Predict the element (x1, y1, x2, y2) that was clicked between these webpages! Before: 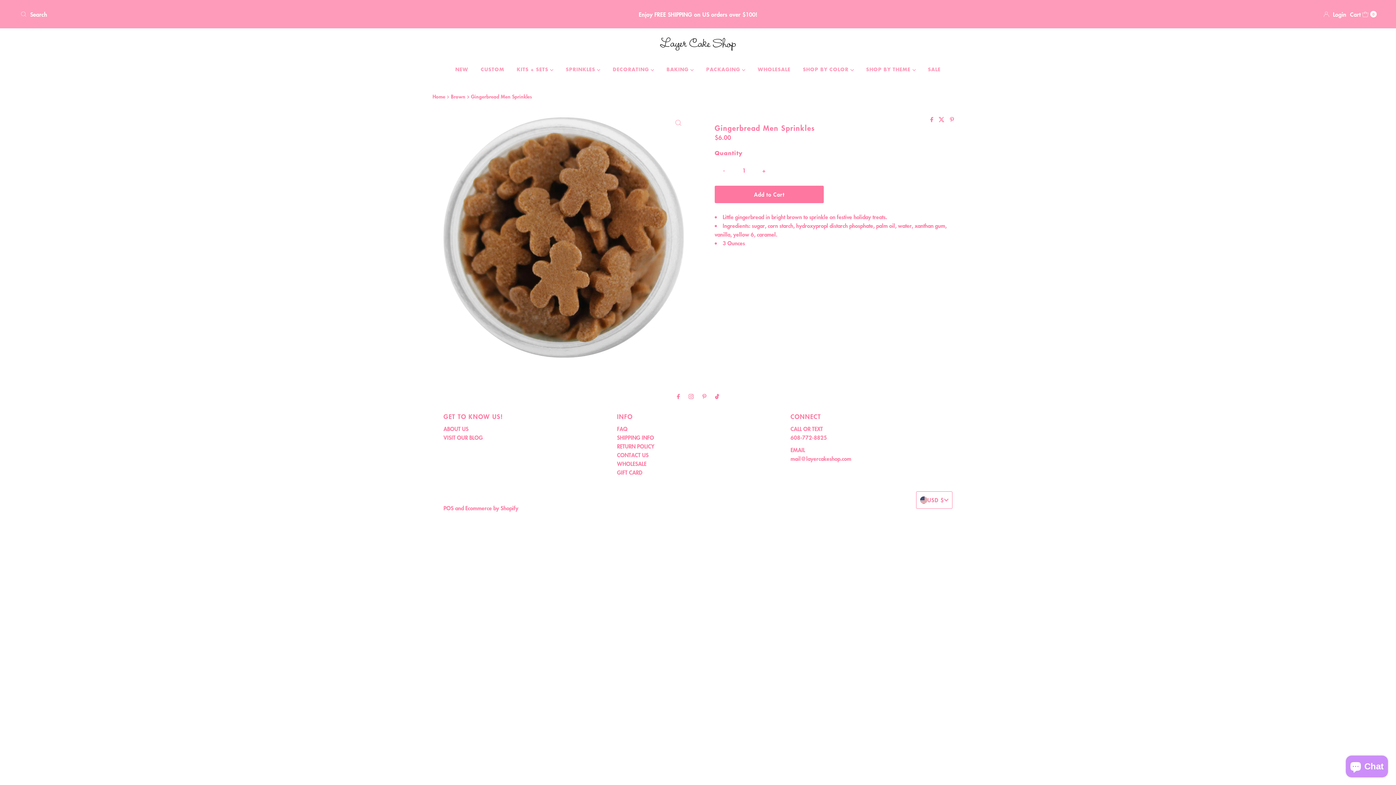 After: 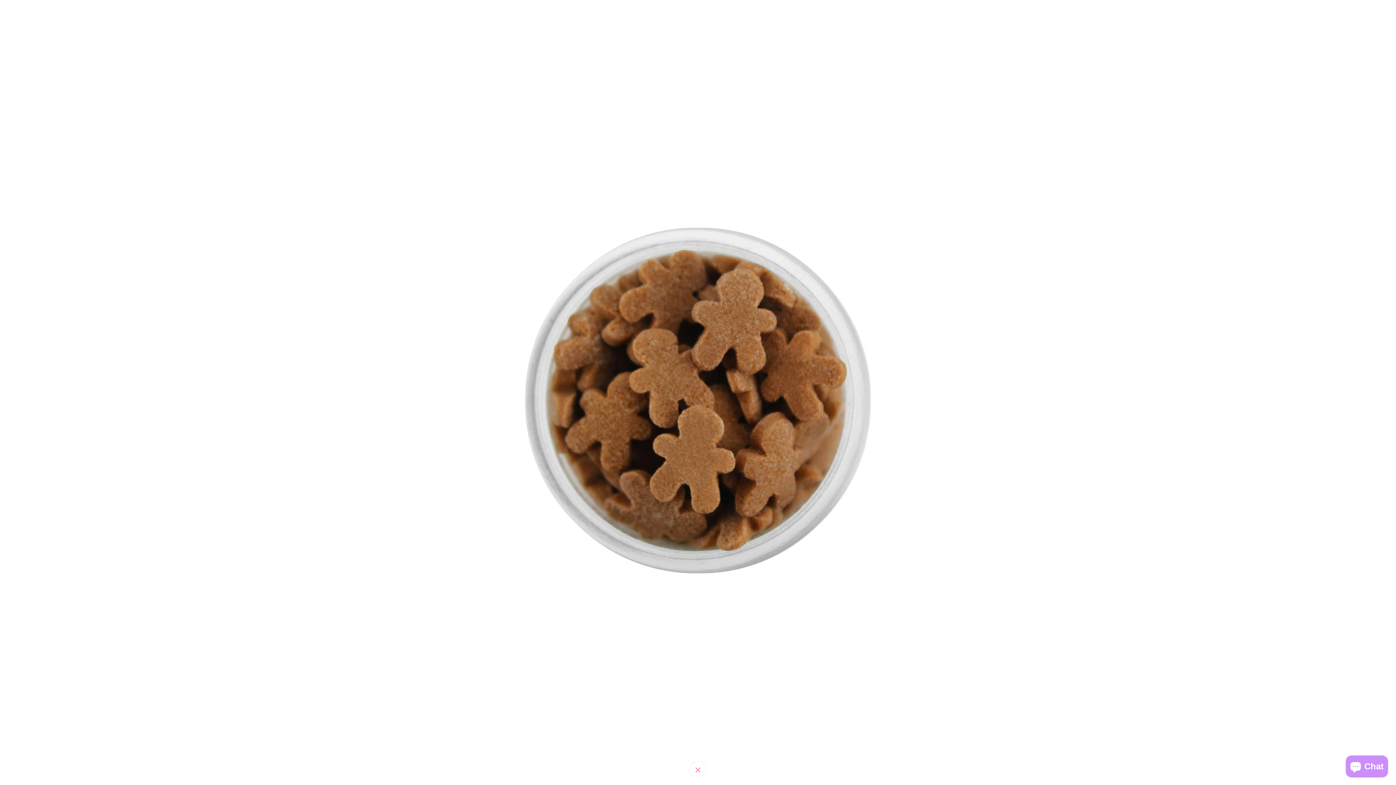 Action: bbox: (670, 114, 686, 130)